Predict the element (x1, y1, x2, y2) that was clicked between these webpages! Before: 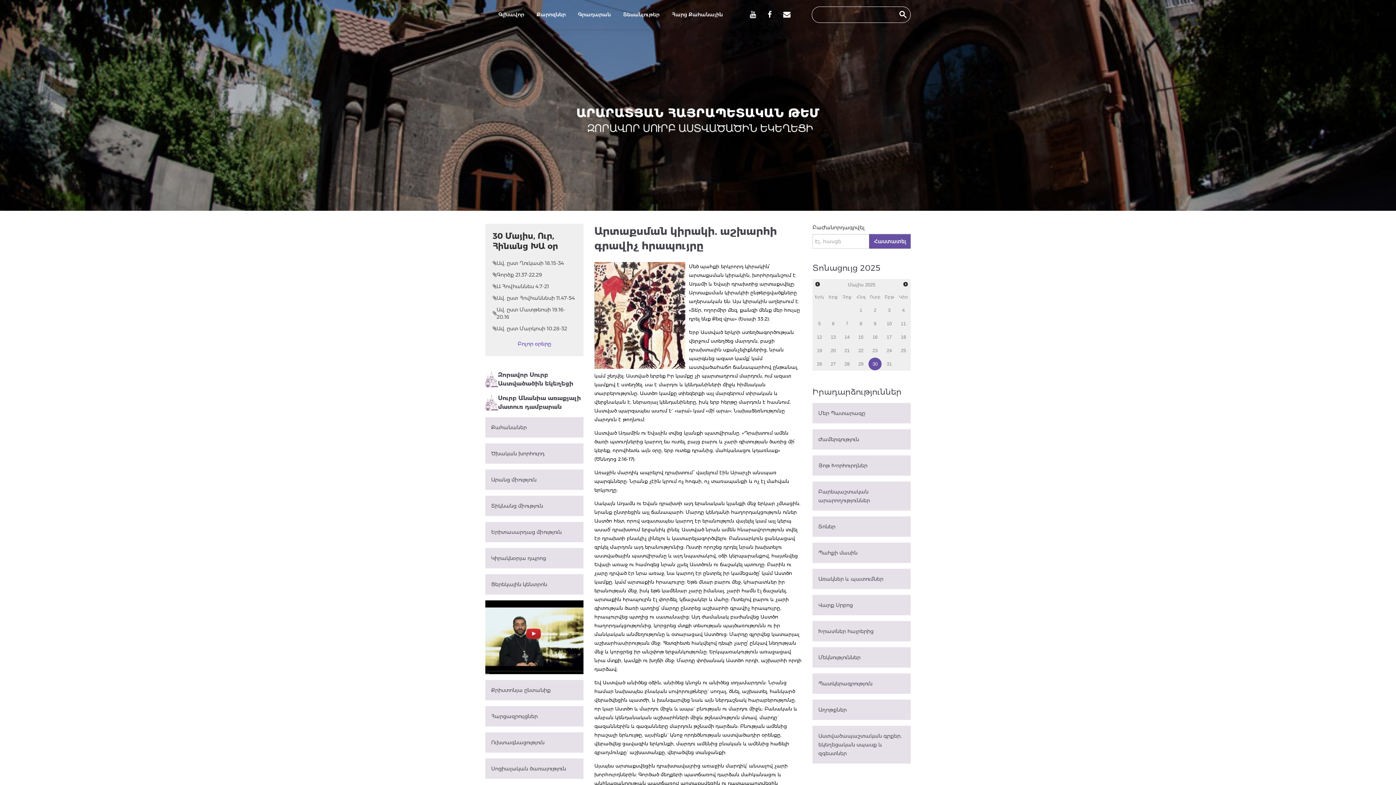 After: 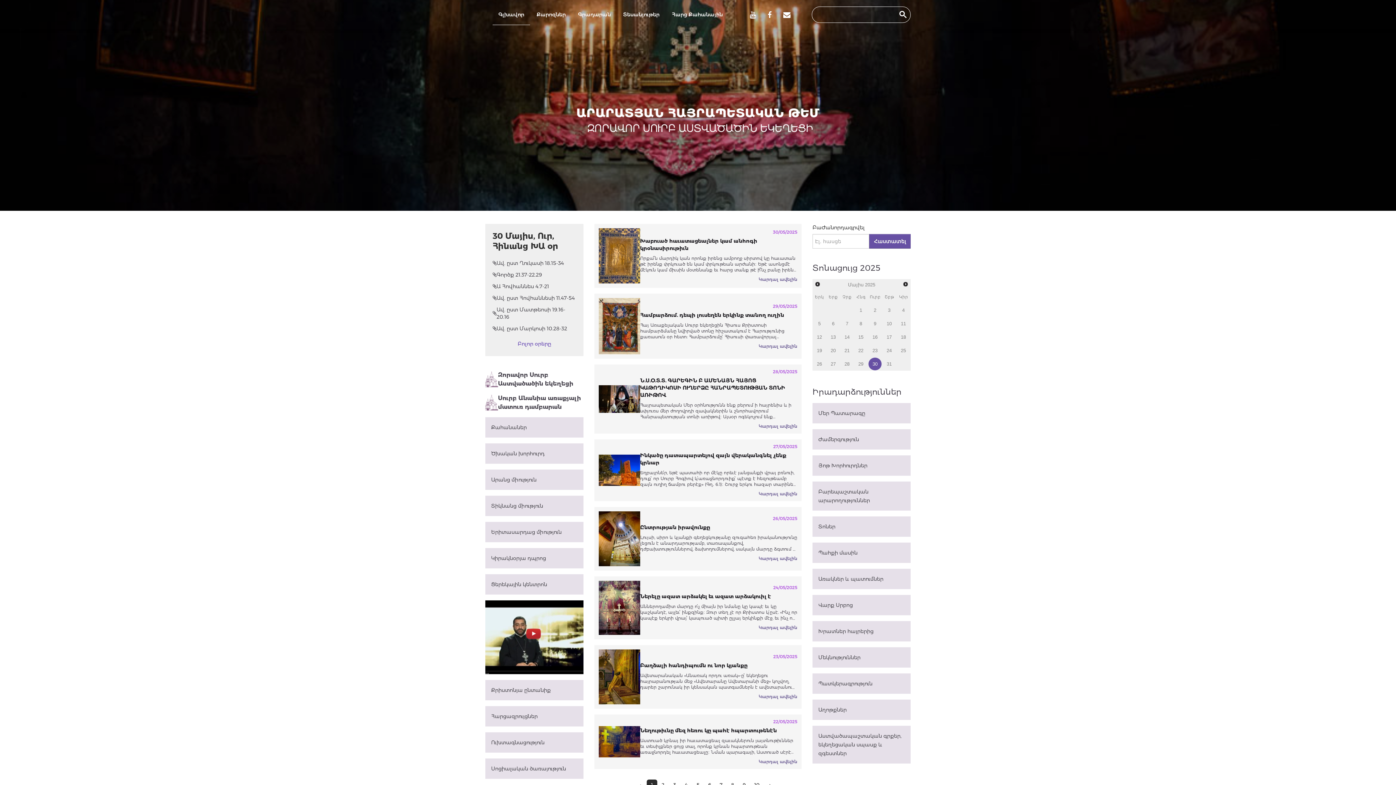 Action: label: Գլխավոր bbox: (492, 4, 530, 24)